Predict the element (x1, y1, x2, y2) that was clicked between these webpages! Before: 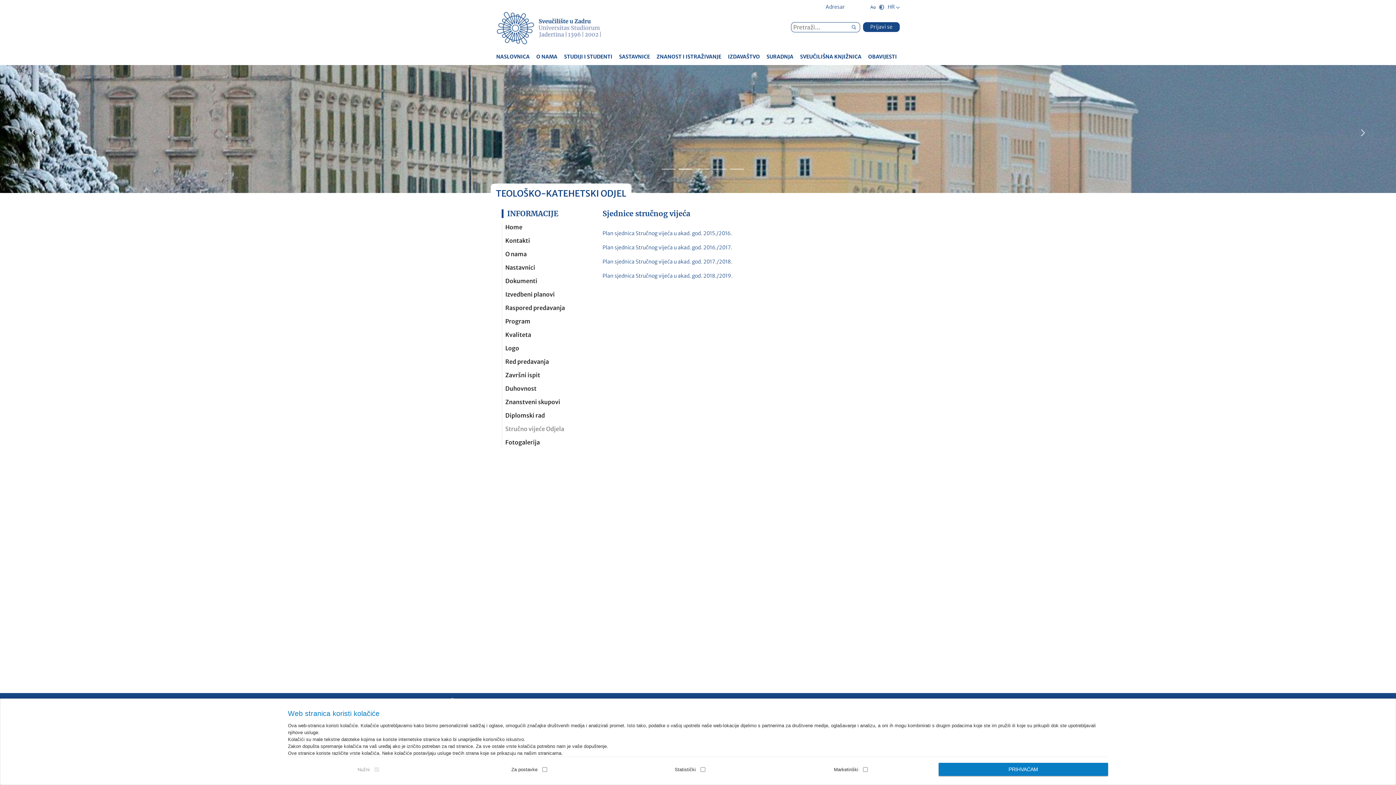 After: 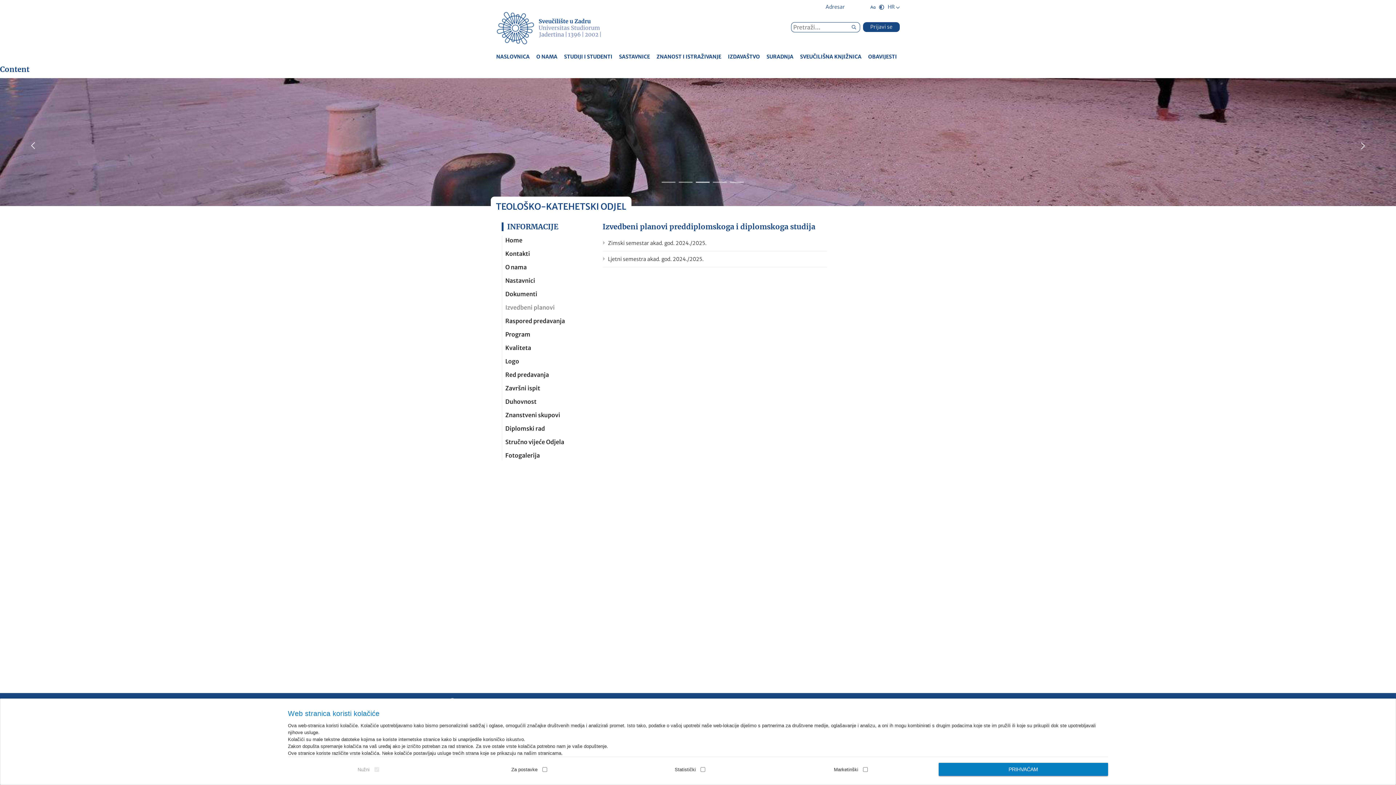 Action: bbox: (502, 289, 591, 299) label: Izvedbeni planovi